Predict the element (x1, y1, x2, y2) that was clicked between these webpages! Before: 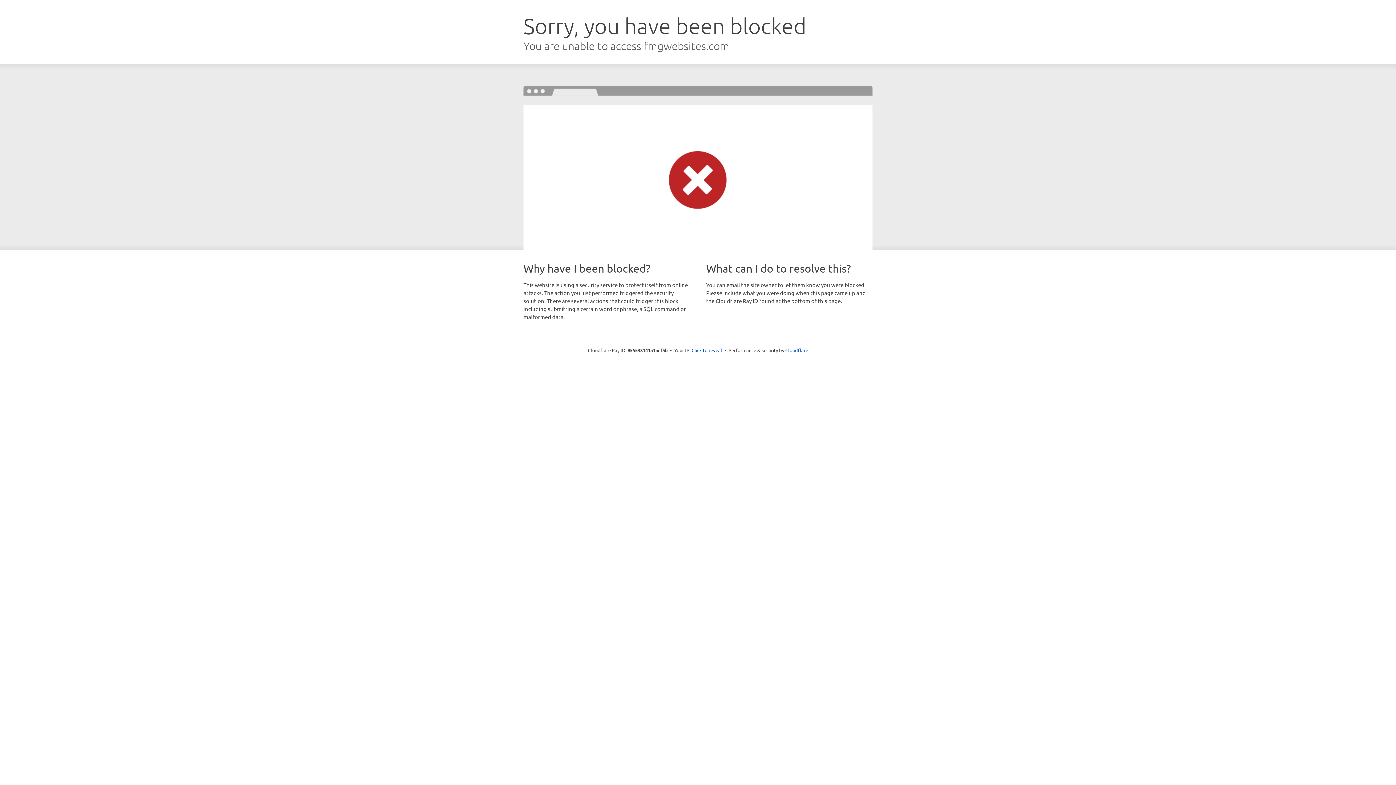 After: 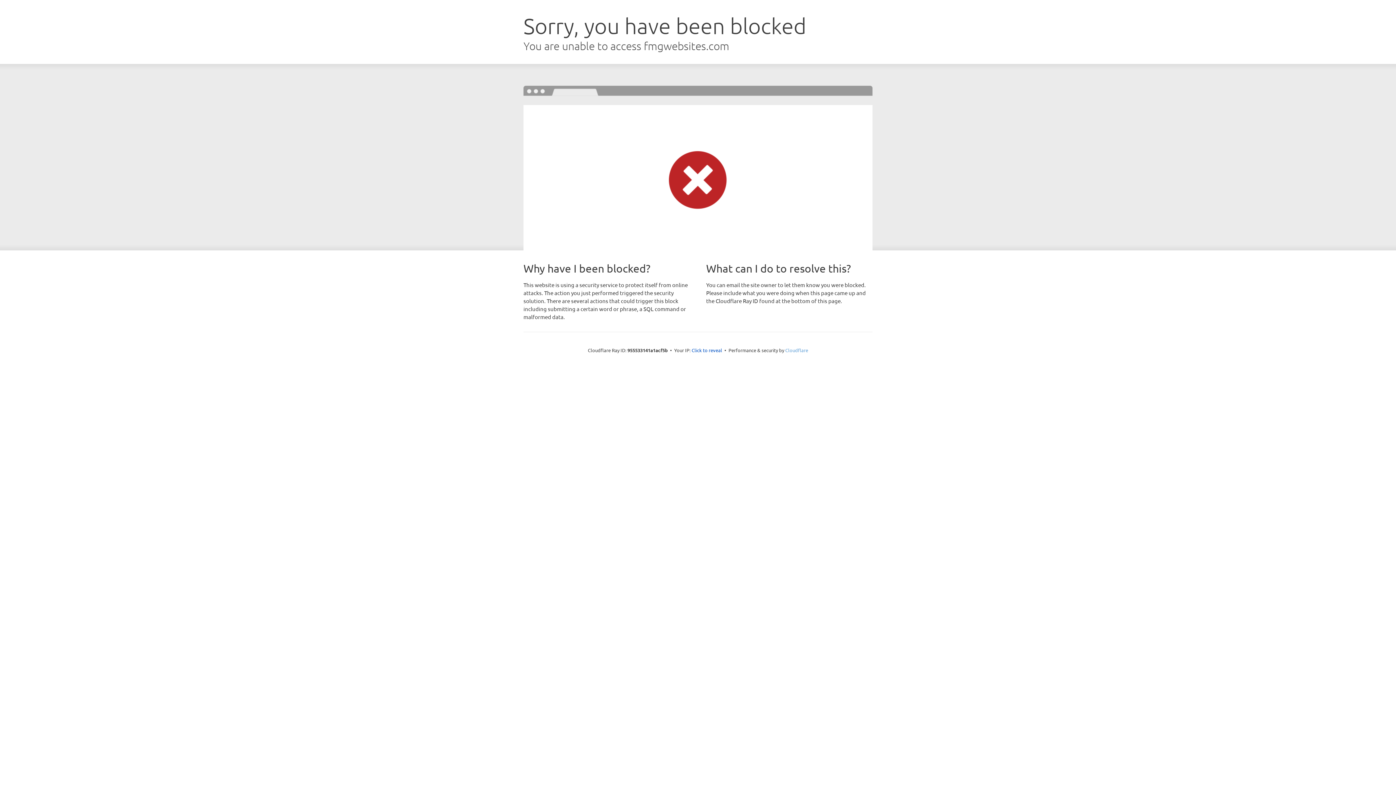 Action: bbox: (785, 347, 808, 353) label: Cloudflare